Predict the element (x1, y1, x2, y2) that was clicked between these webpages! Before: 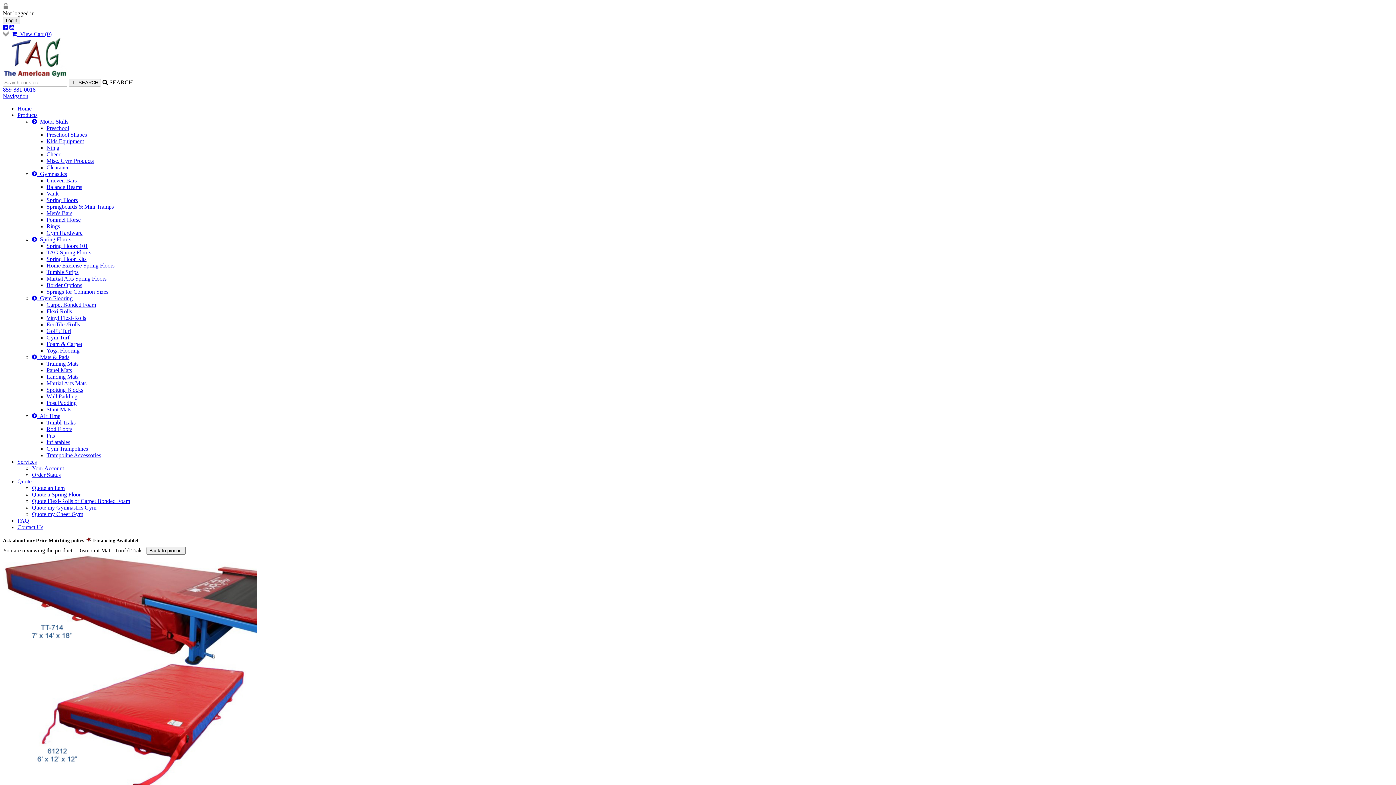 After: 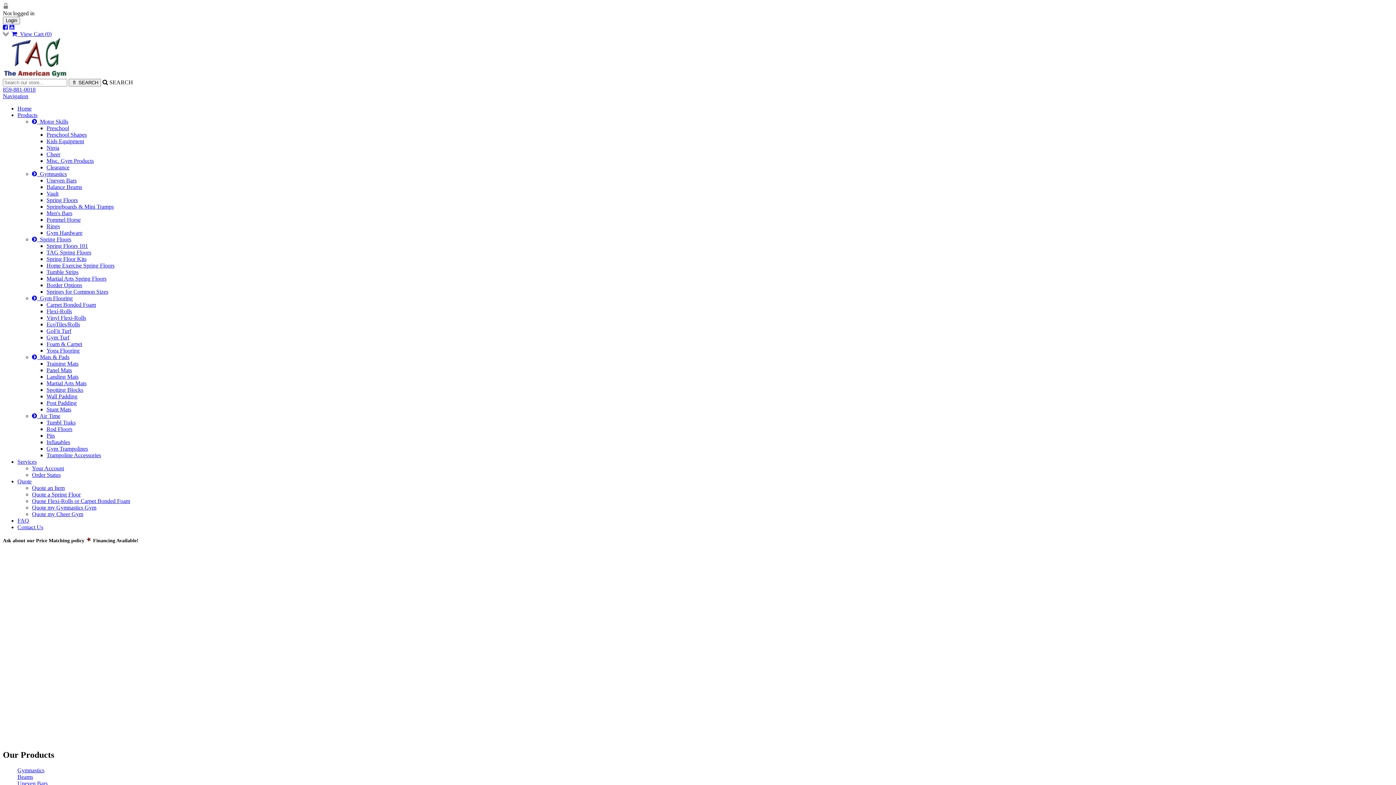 Action: label: Quote a Spring Floor bbox: (32, 491, 80, 497)